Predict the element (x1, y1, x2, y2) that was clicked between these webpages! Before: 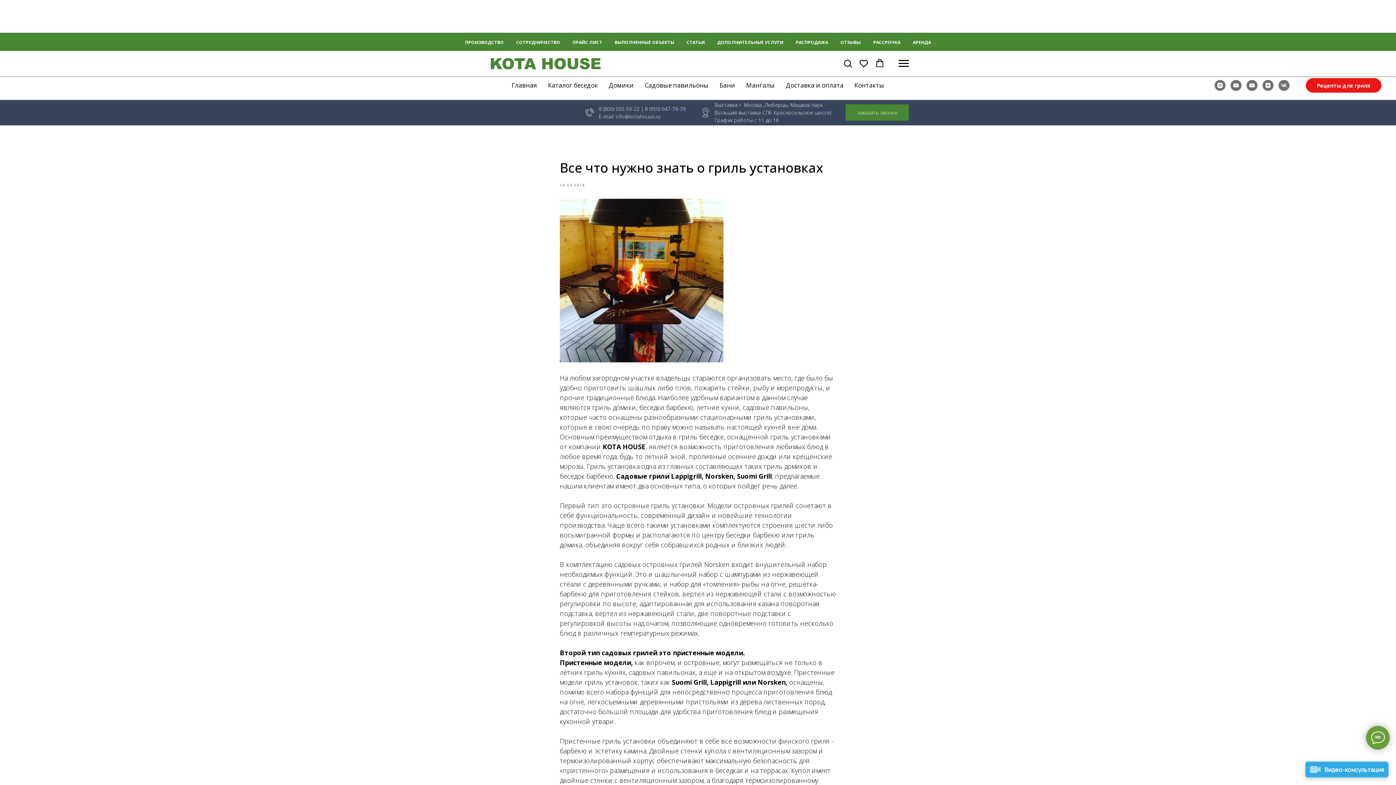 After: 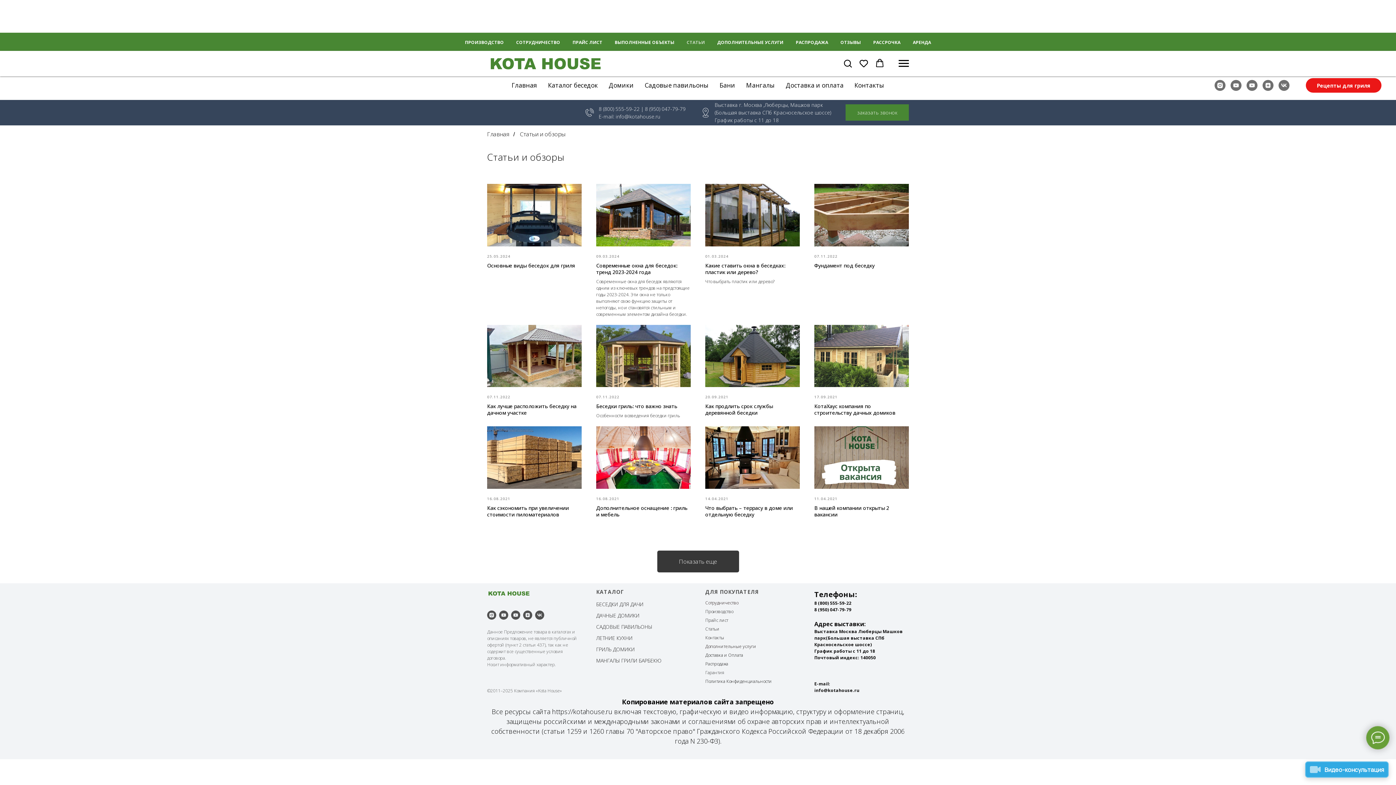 Action: label: СТАТЬИ bbox: (686, 39, 705, 45)